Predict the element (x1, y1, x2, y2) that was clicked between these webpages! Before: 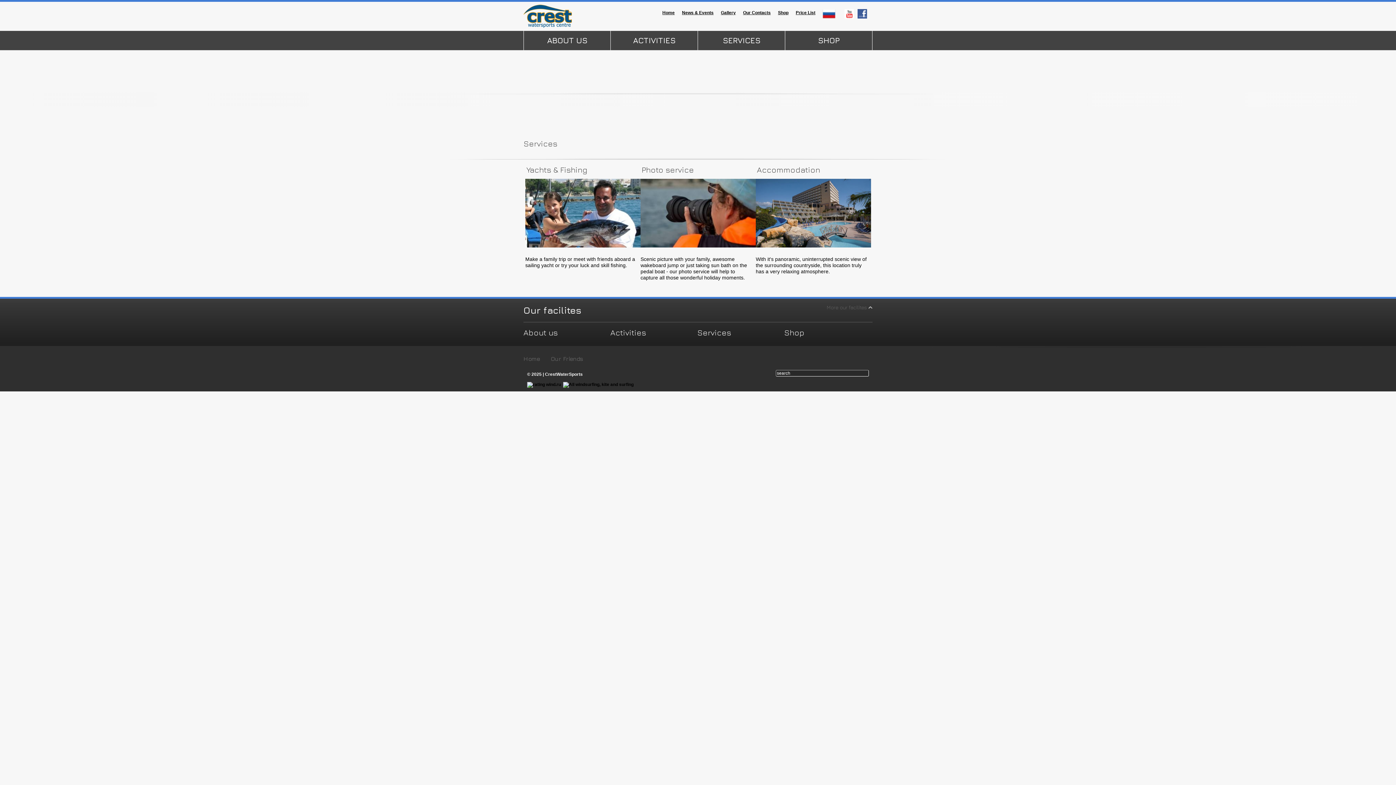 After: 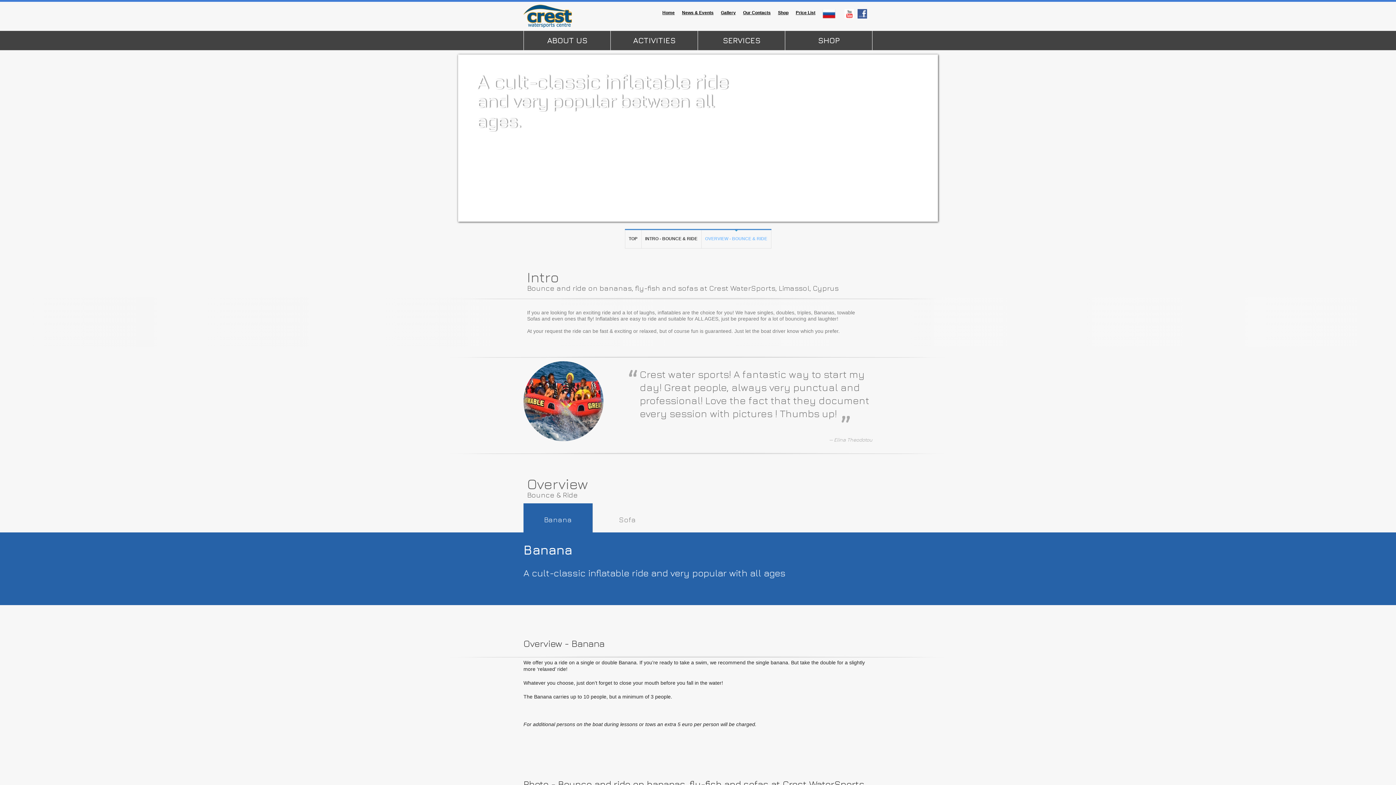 Action: label: Activities bbox: (610, 329, 693, 341)